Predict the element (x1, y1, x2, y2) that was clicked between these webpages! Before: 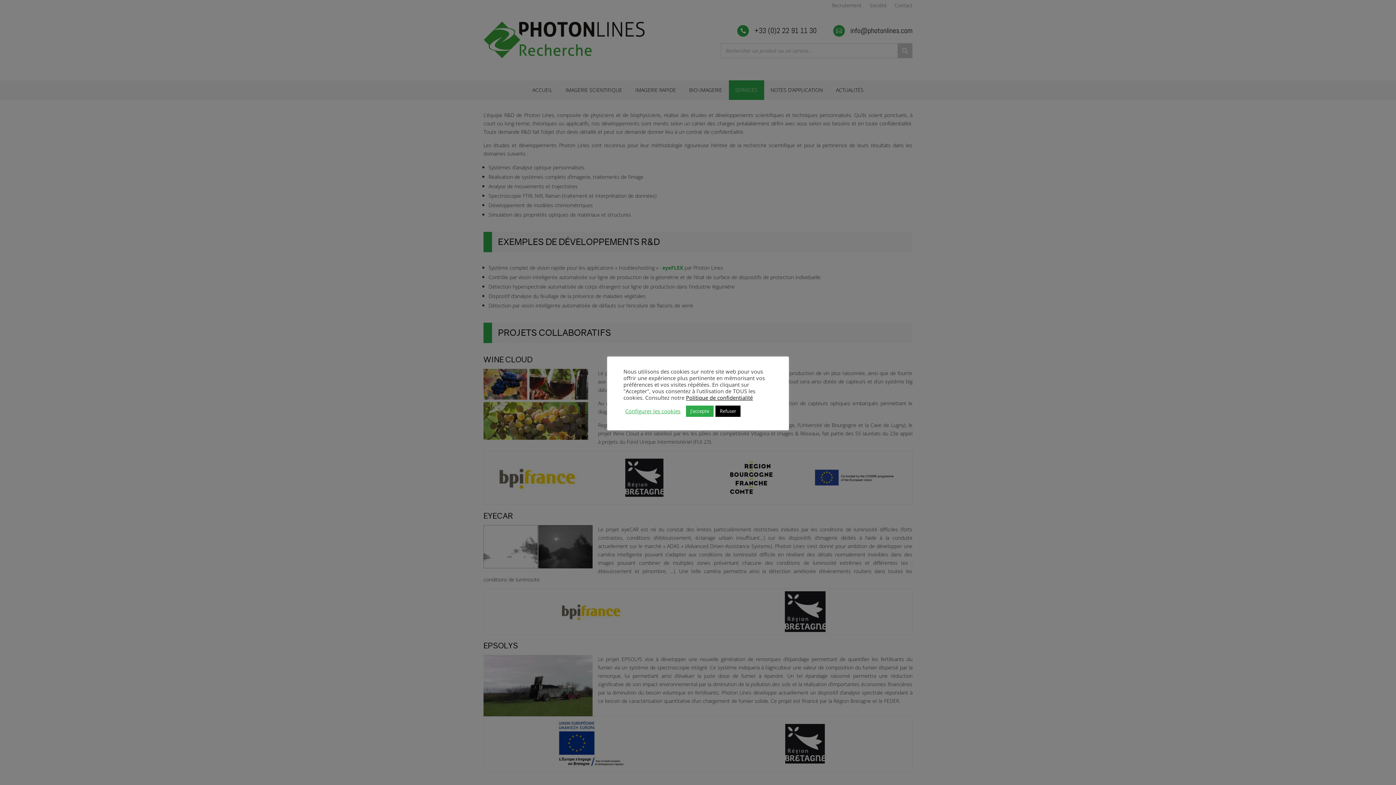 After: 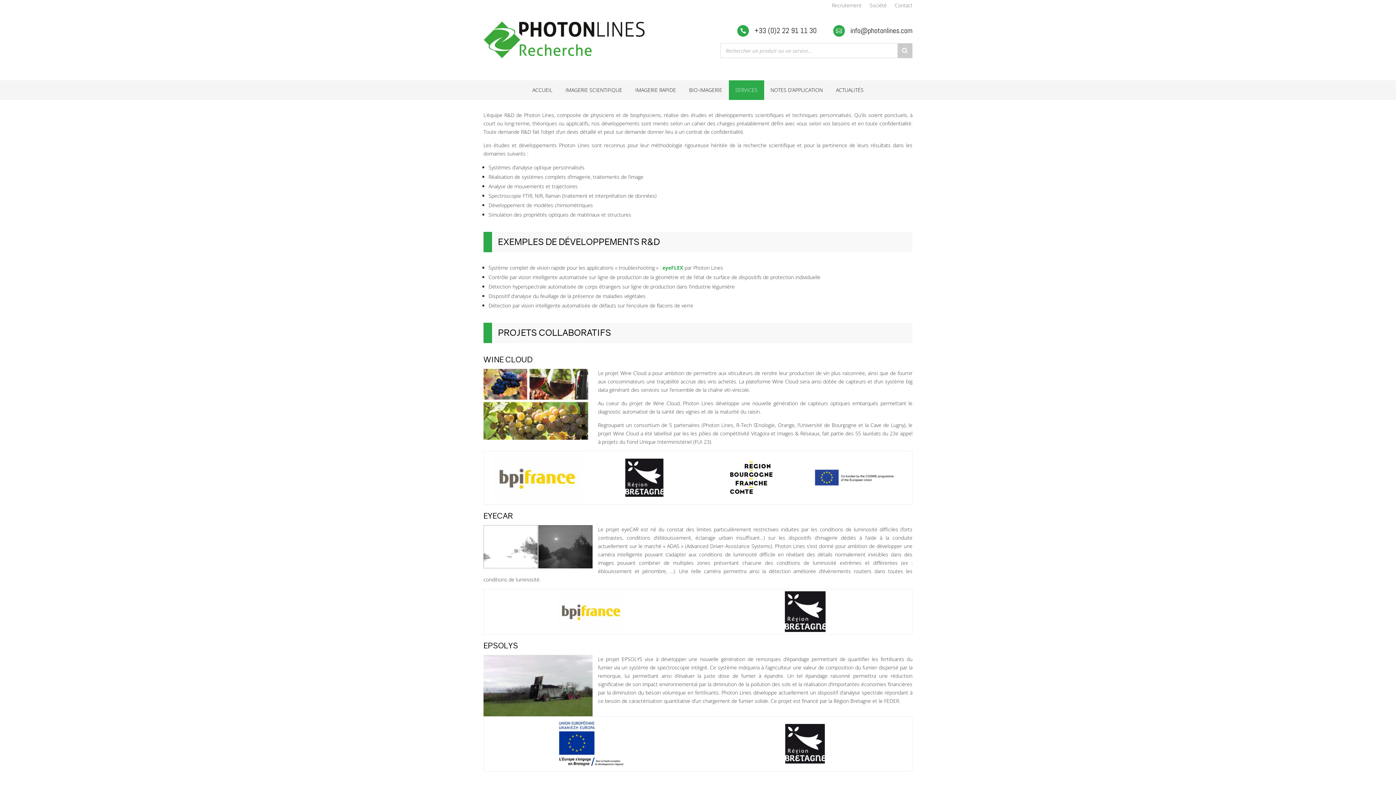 Action: bbox: (686, 405, 713, 416) label: J'accepte